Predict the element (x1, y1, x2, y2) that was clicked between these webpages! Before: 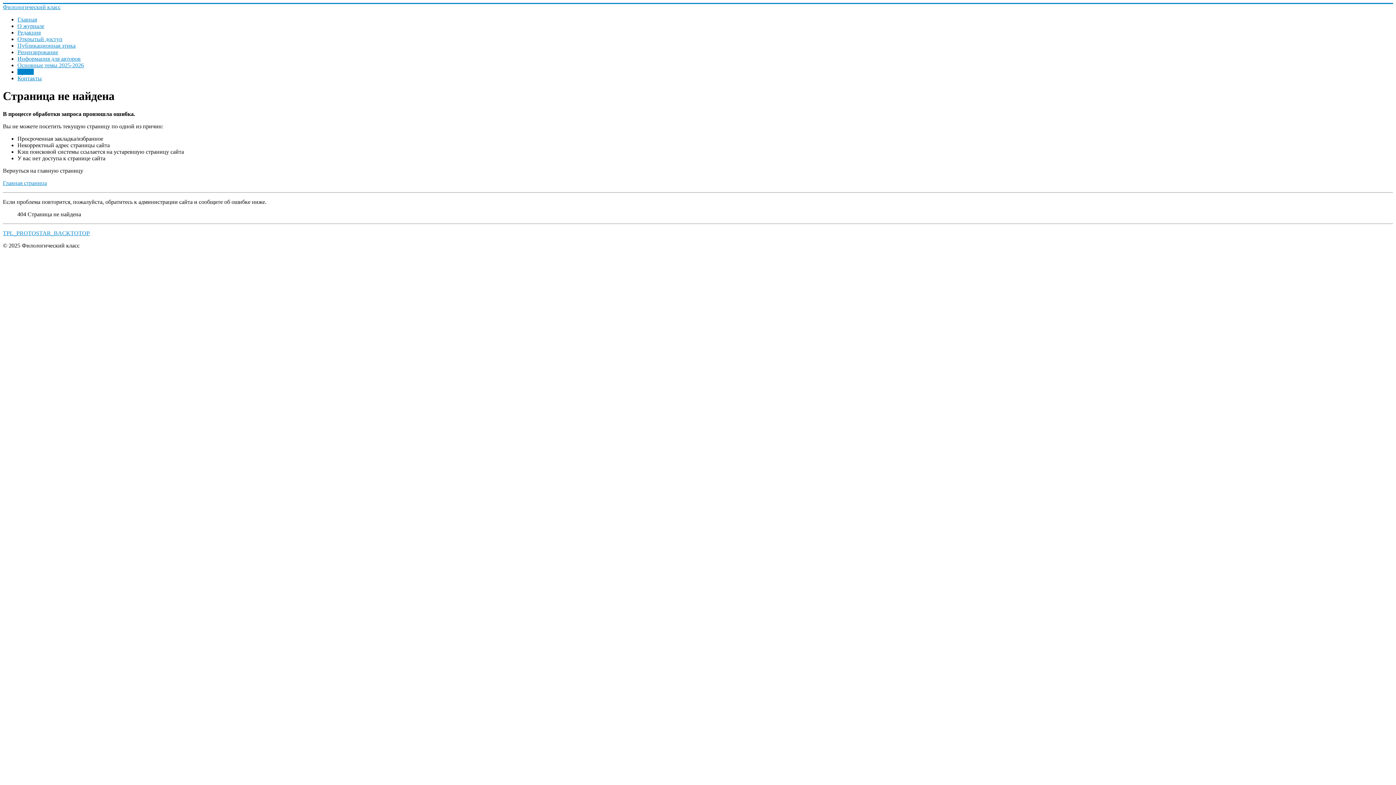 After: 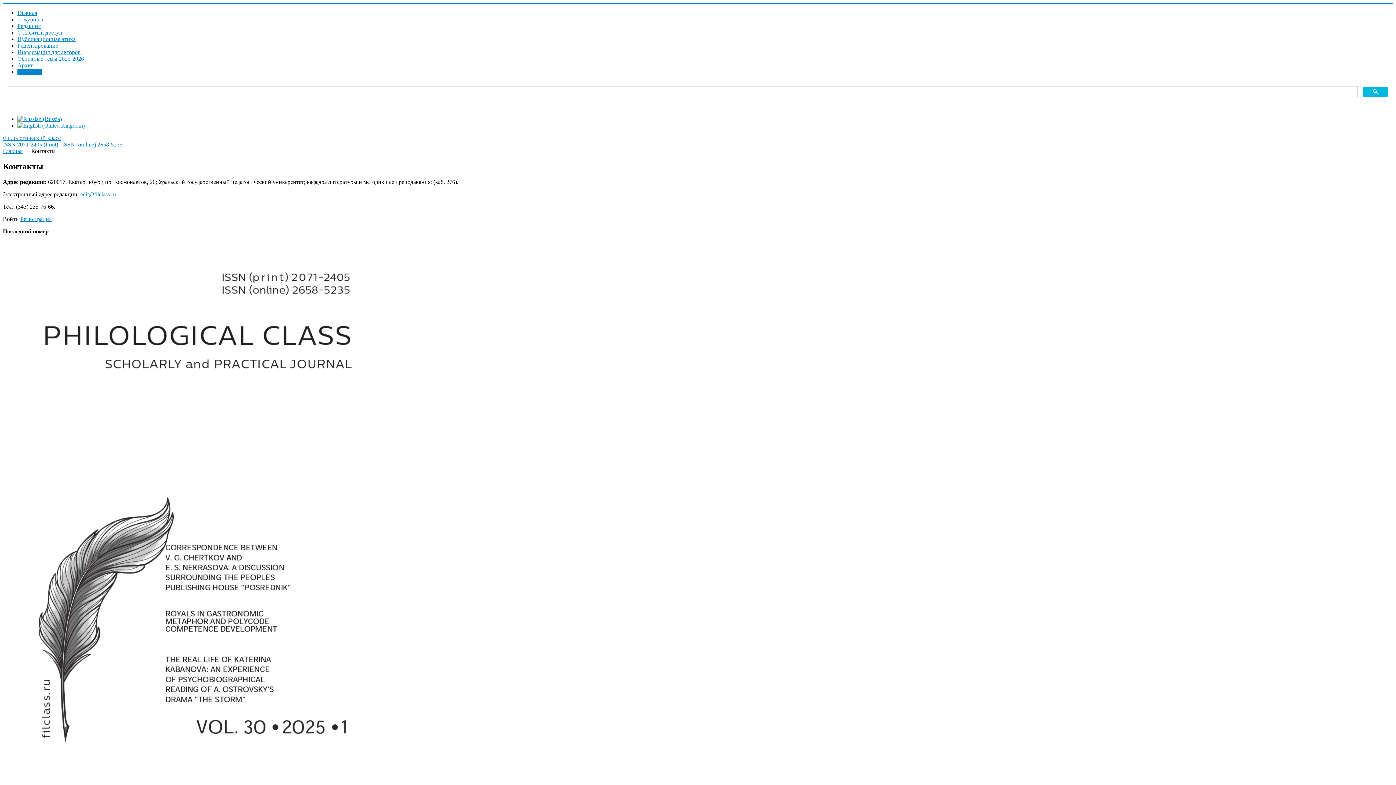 Action: label: Контакты bbox: (17, 75, 41, 81)